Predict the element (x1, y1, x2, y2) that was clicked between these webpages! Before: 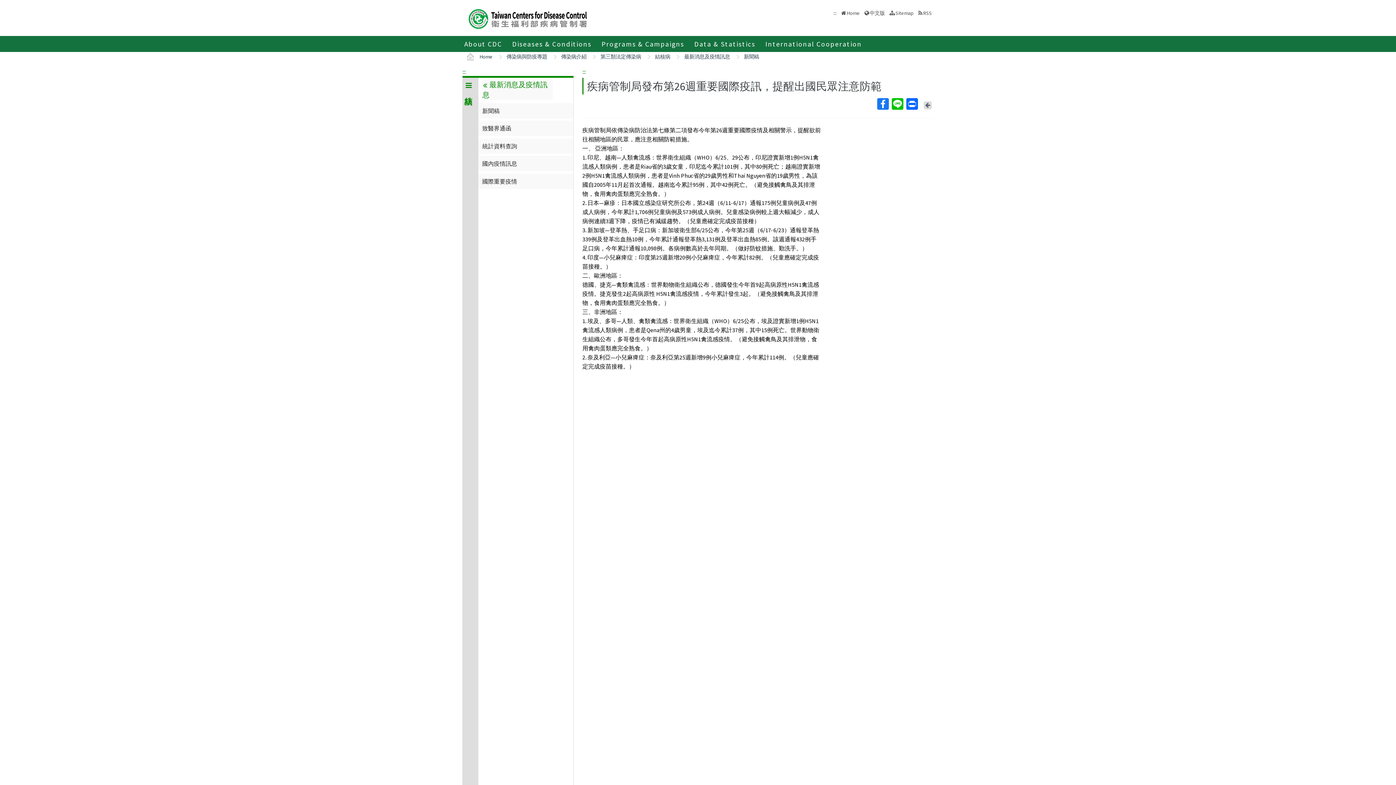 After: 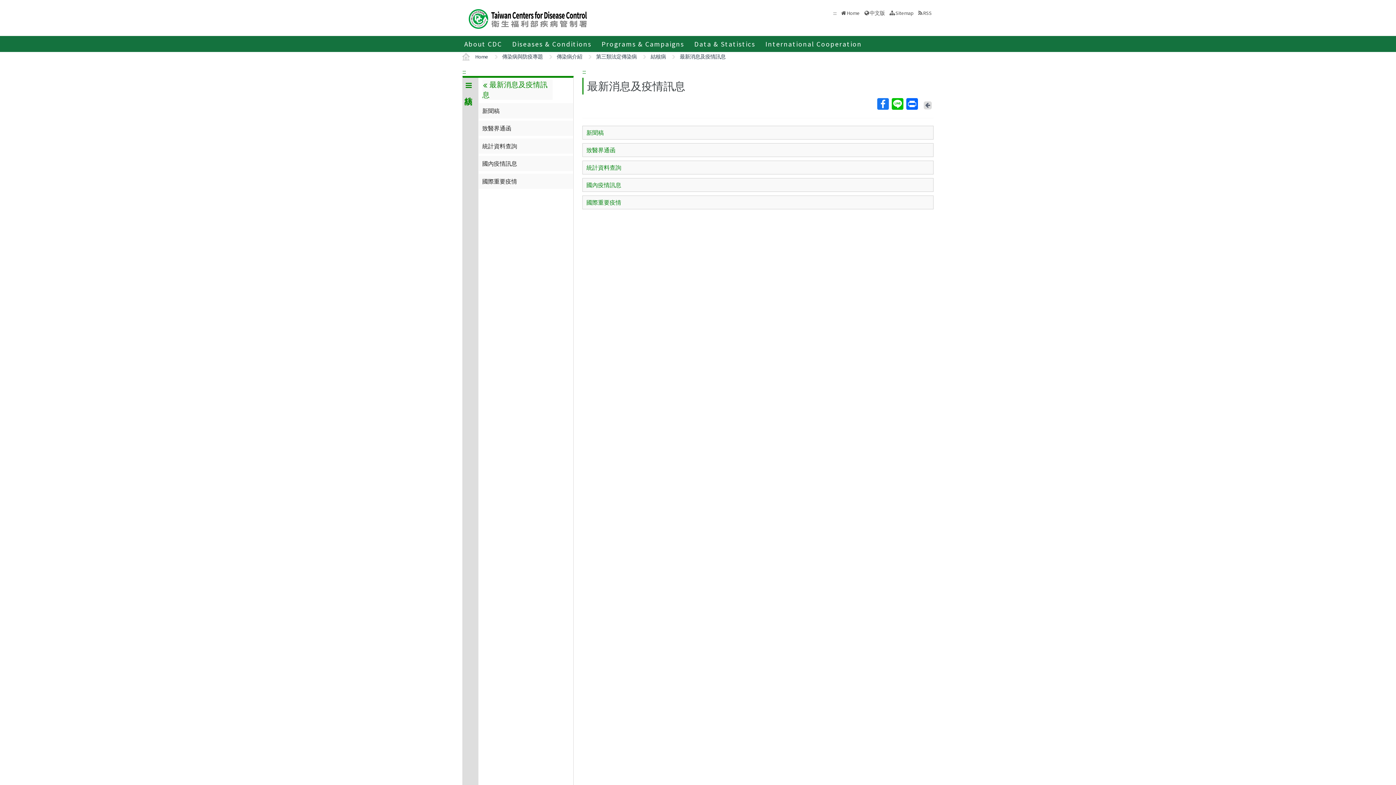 Action: label: 最新消息及疫情訊息 bbox: (684, 53, 730, 60)